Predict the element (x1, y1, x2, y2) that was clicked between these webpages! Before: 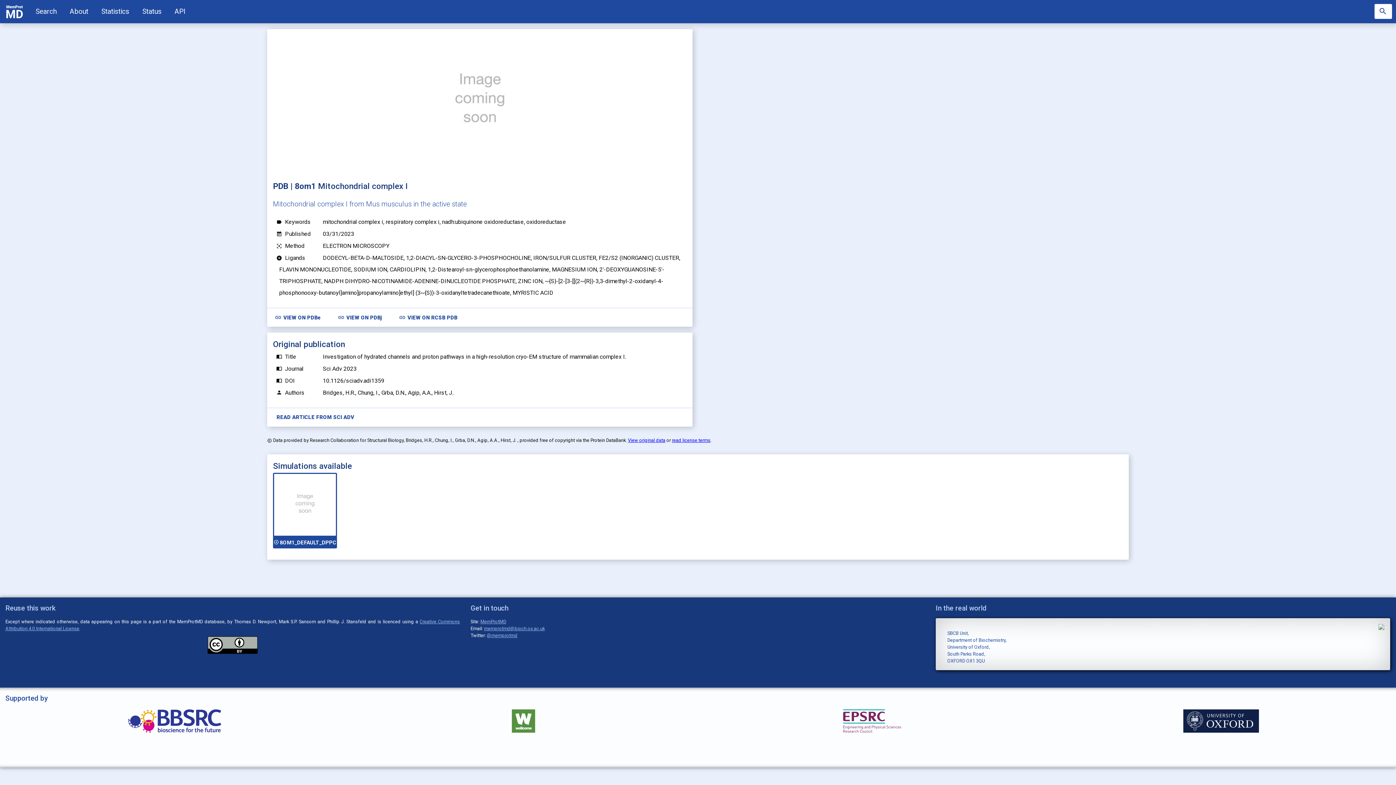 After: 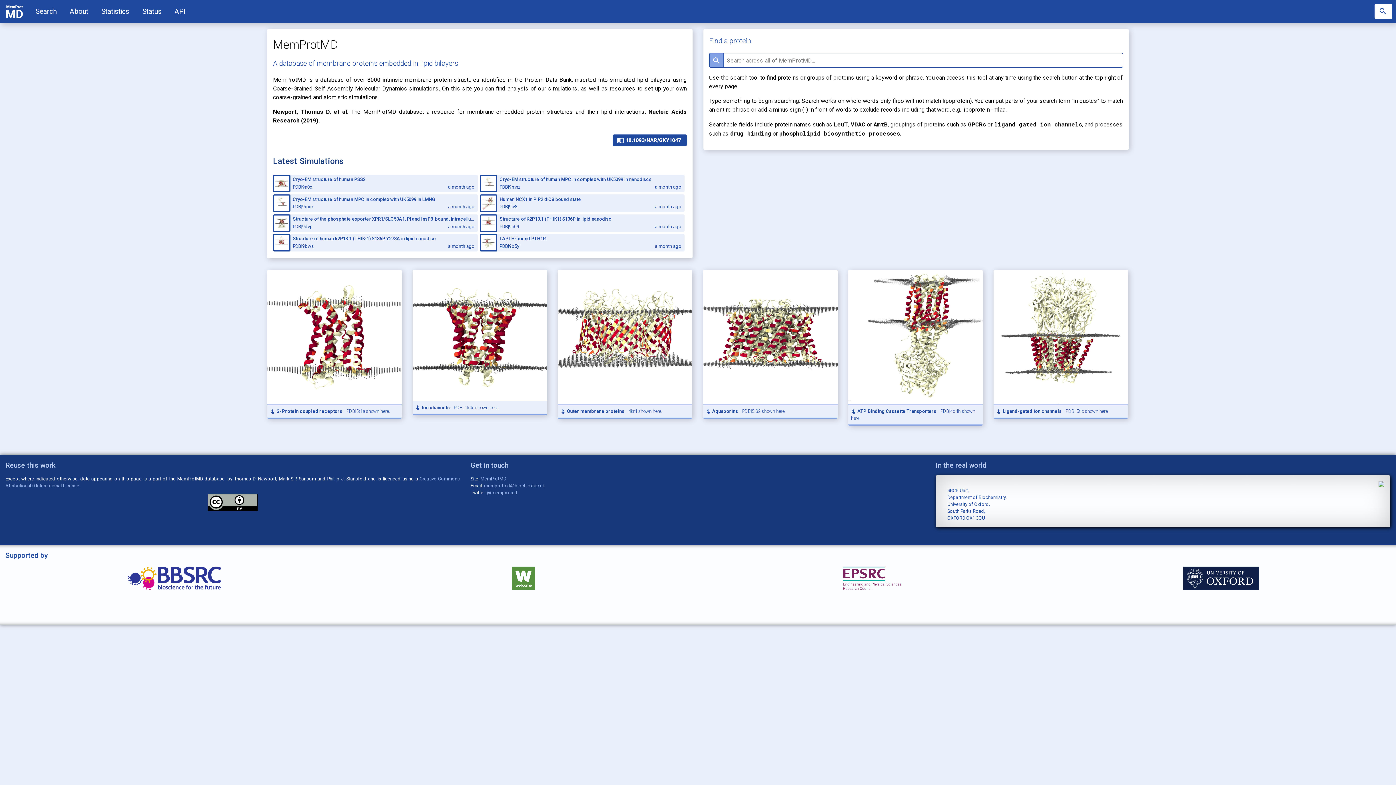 Action: bbox: (480, 619, 506, 624) label: MemProtMD